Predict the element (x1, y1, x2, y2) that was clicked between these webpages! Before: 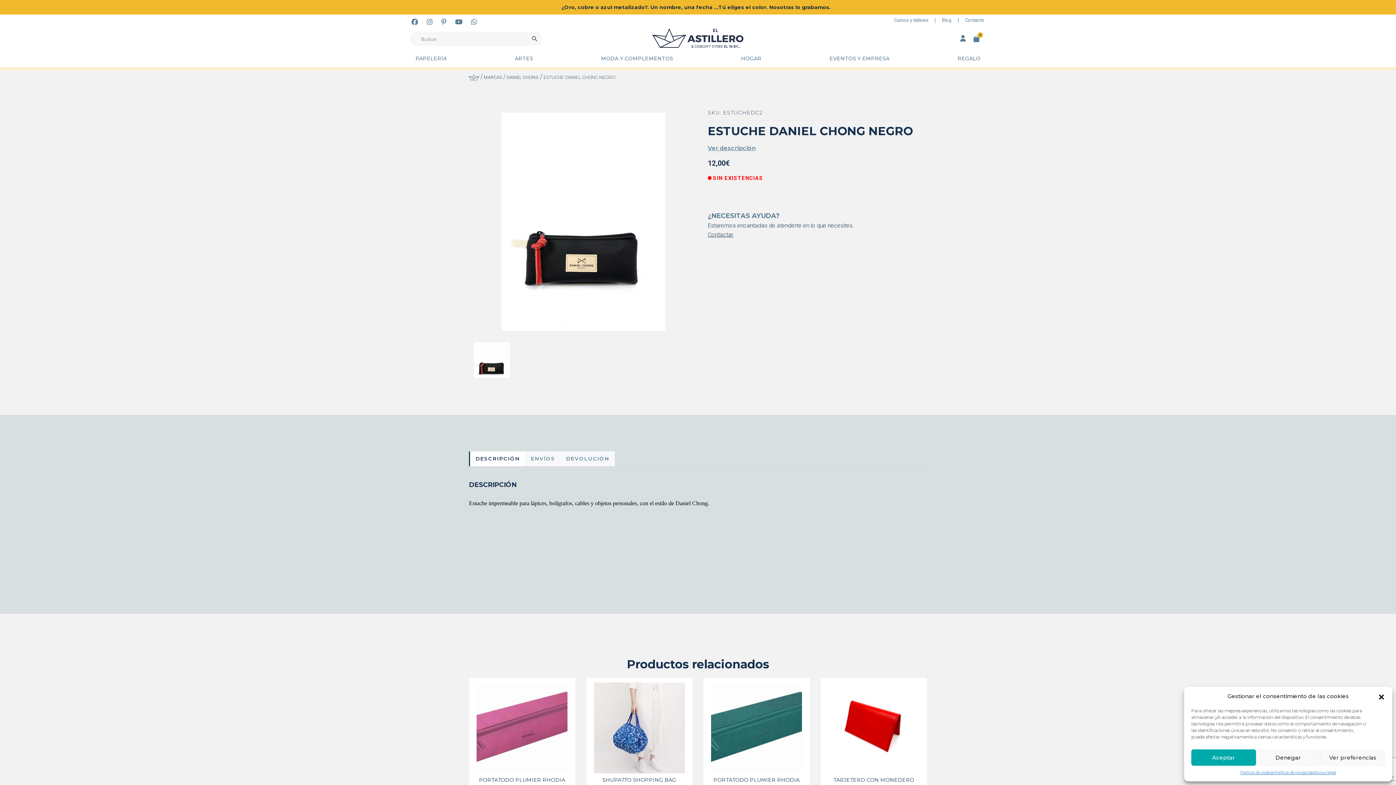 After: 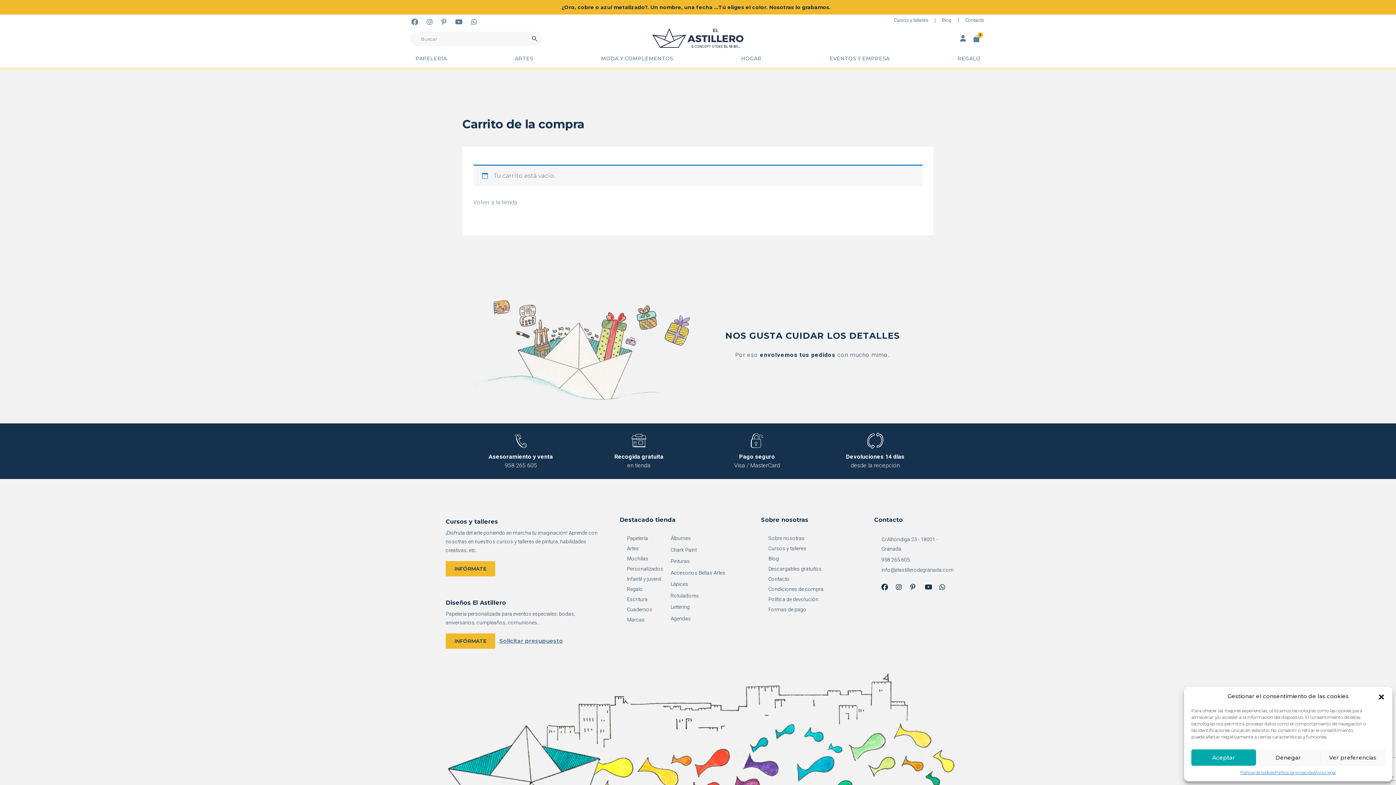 Action: label: 0 bbox: (971, 32, 981, 45)